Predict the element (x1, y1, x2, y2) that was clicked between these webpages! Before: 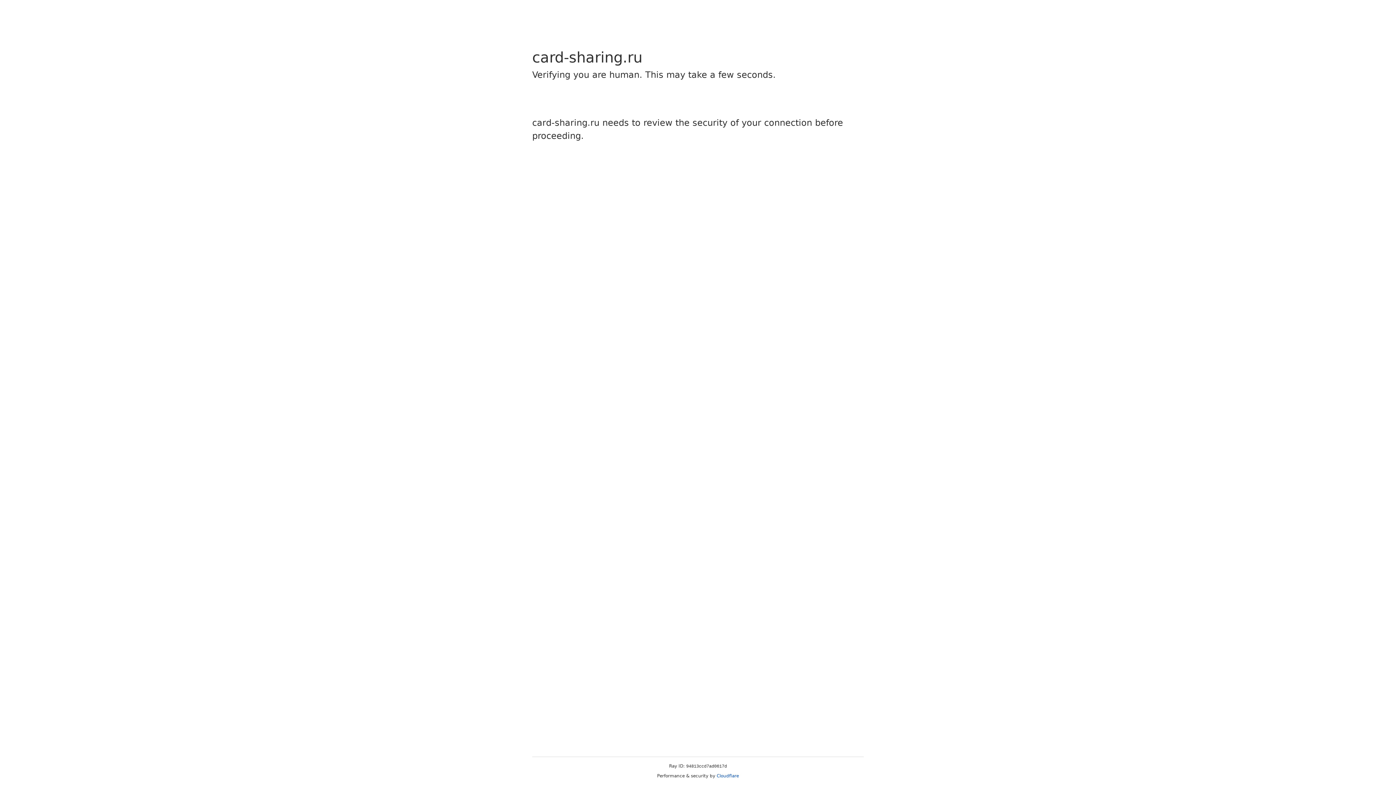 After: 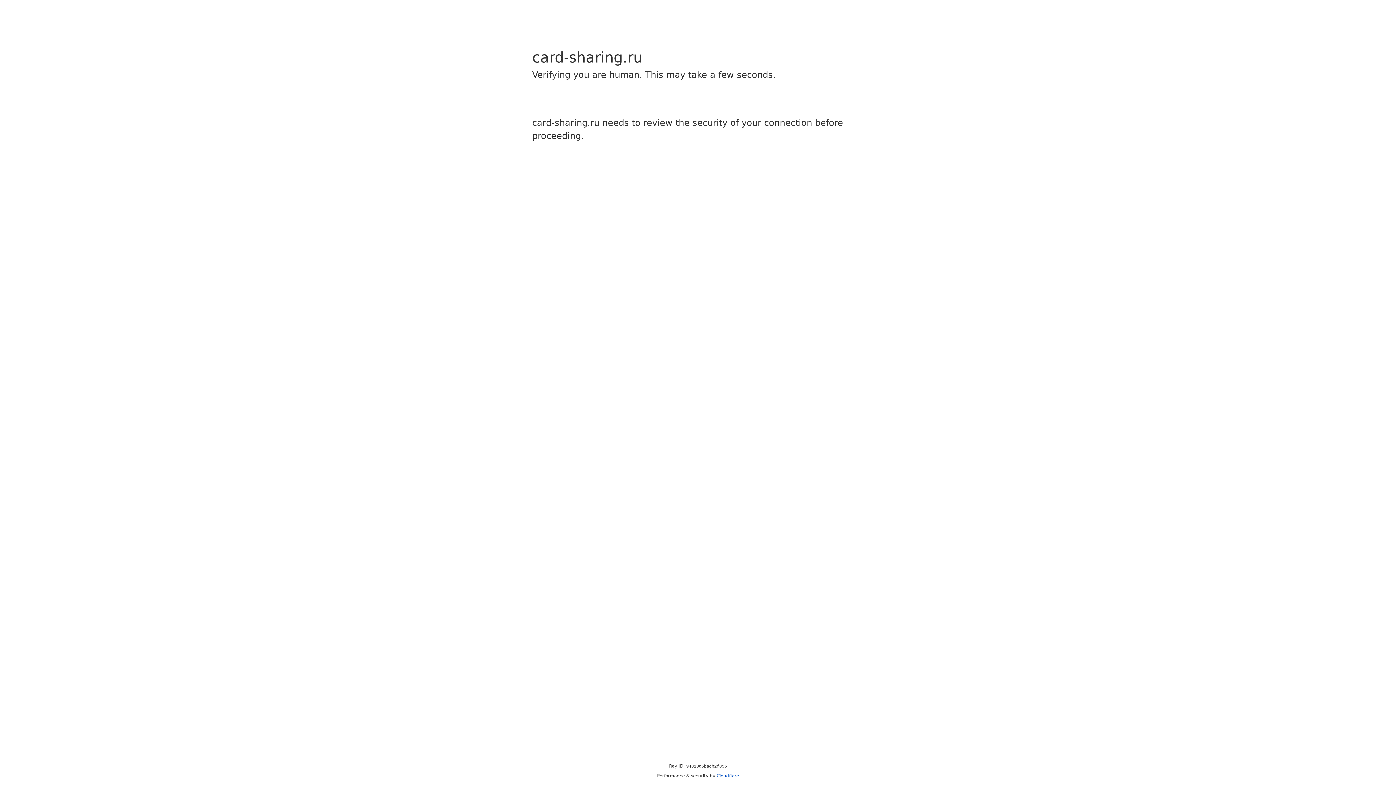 Action: label: Cloudflare bbox: (716, 773, 739, 778)